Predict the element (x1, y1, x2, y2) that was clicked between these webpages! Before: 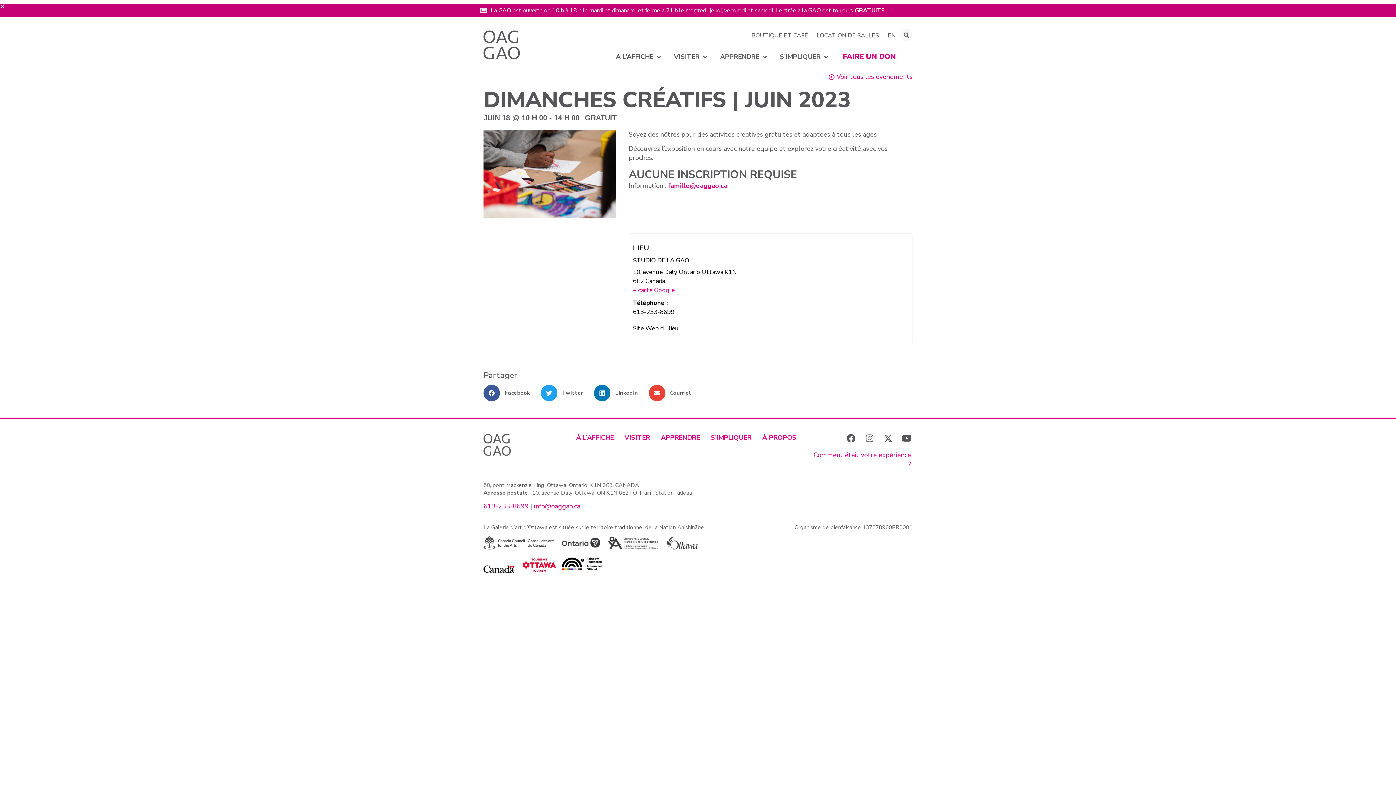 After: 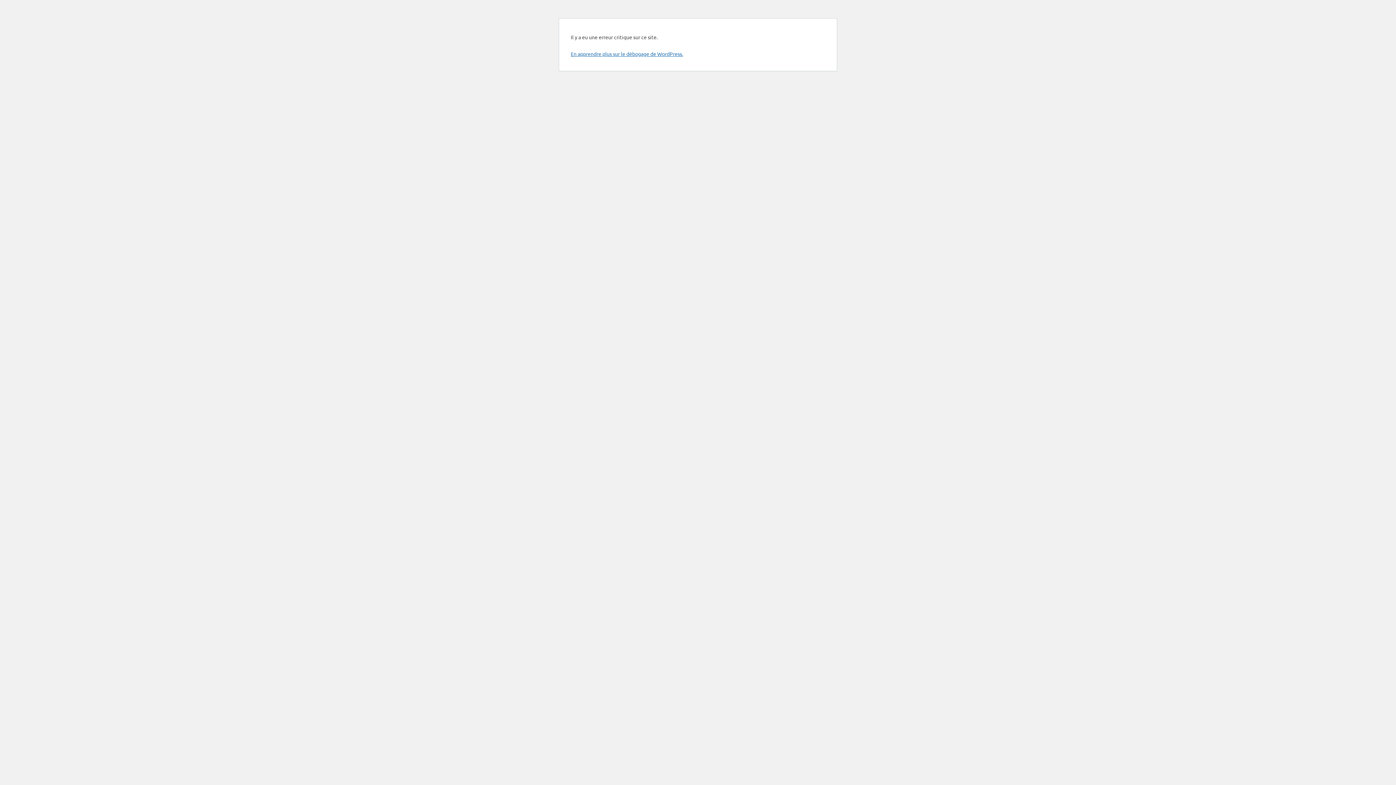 Action: bbox: (570, 434, 619, 441) label: À L’AFFICHE